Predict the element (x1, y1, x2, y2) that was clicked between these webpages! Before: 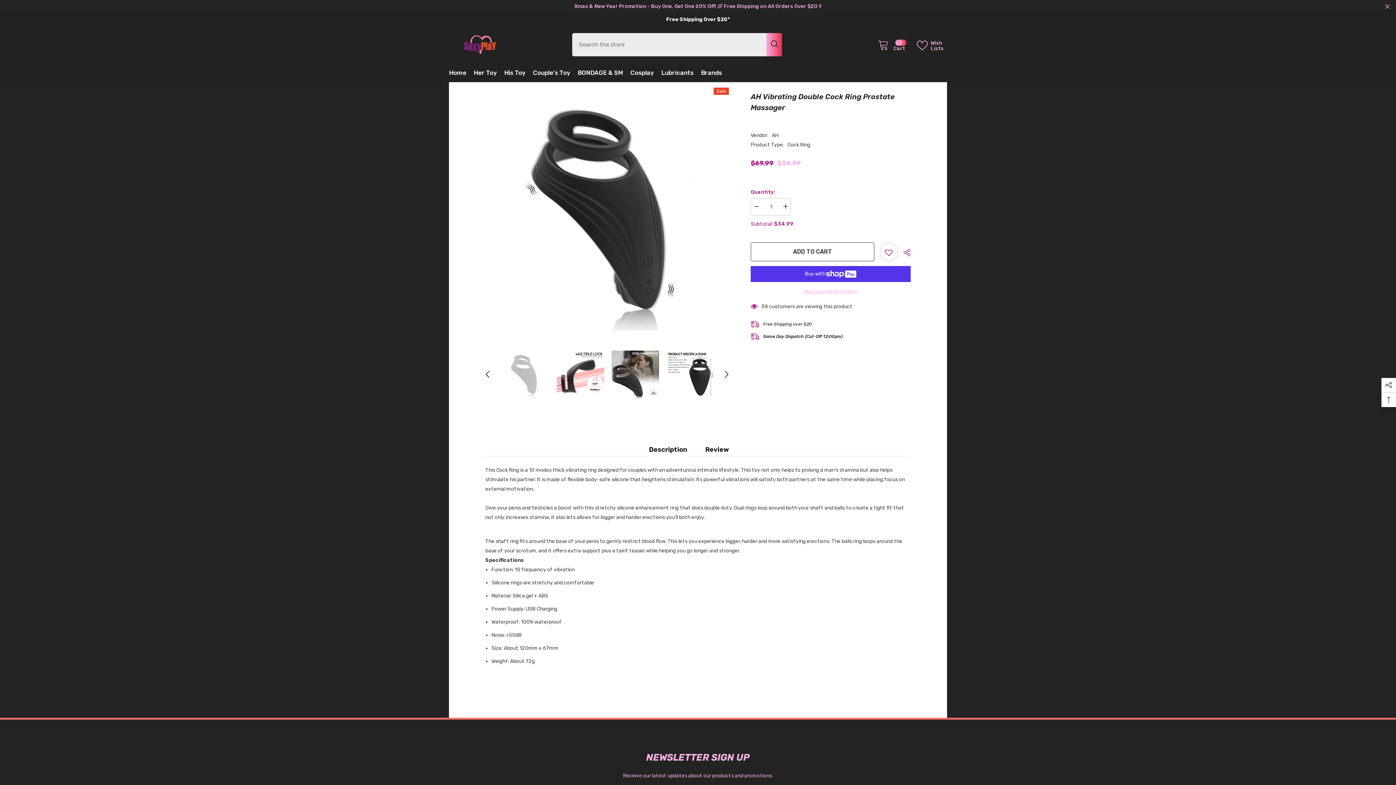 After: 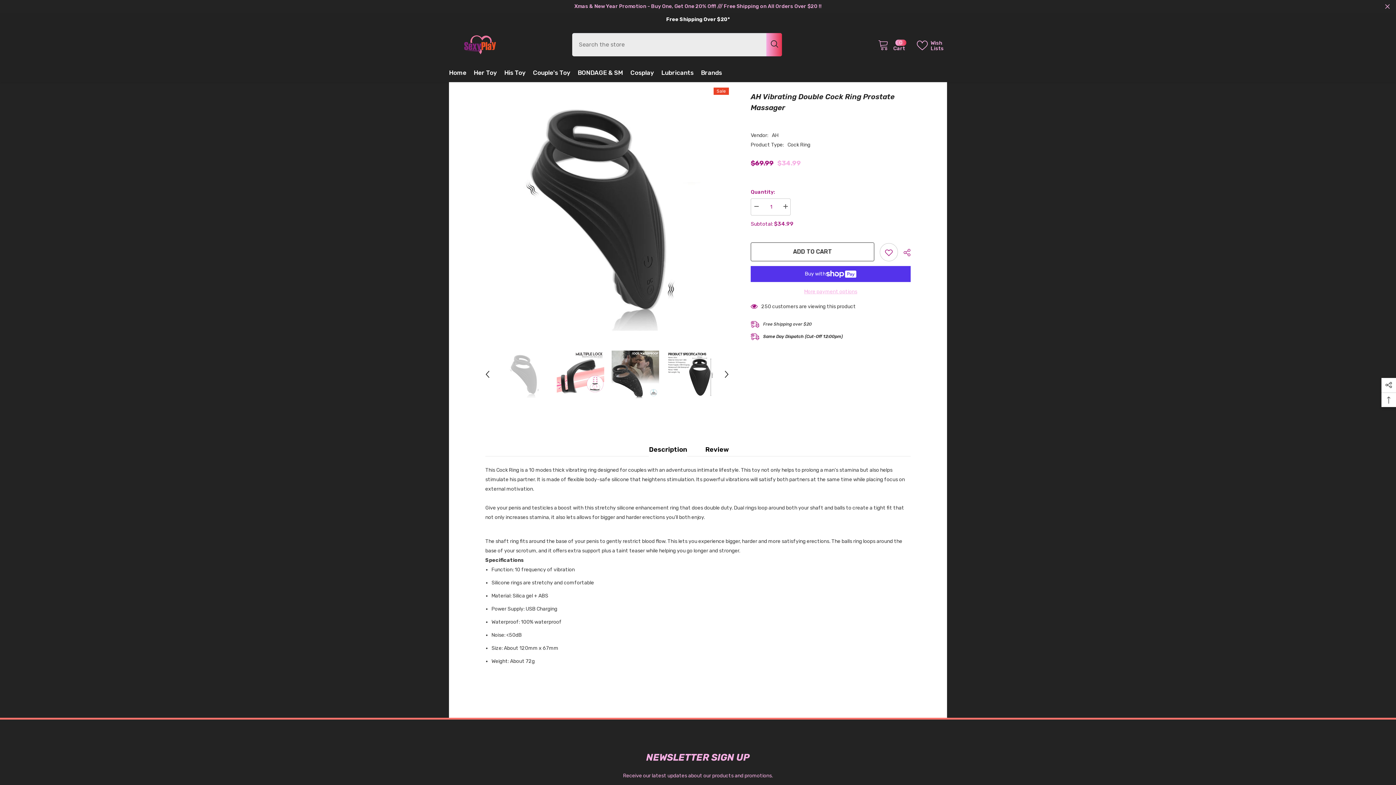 Action: bbox: (917, 38, 947, 51) label: Wish Lists